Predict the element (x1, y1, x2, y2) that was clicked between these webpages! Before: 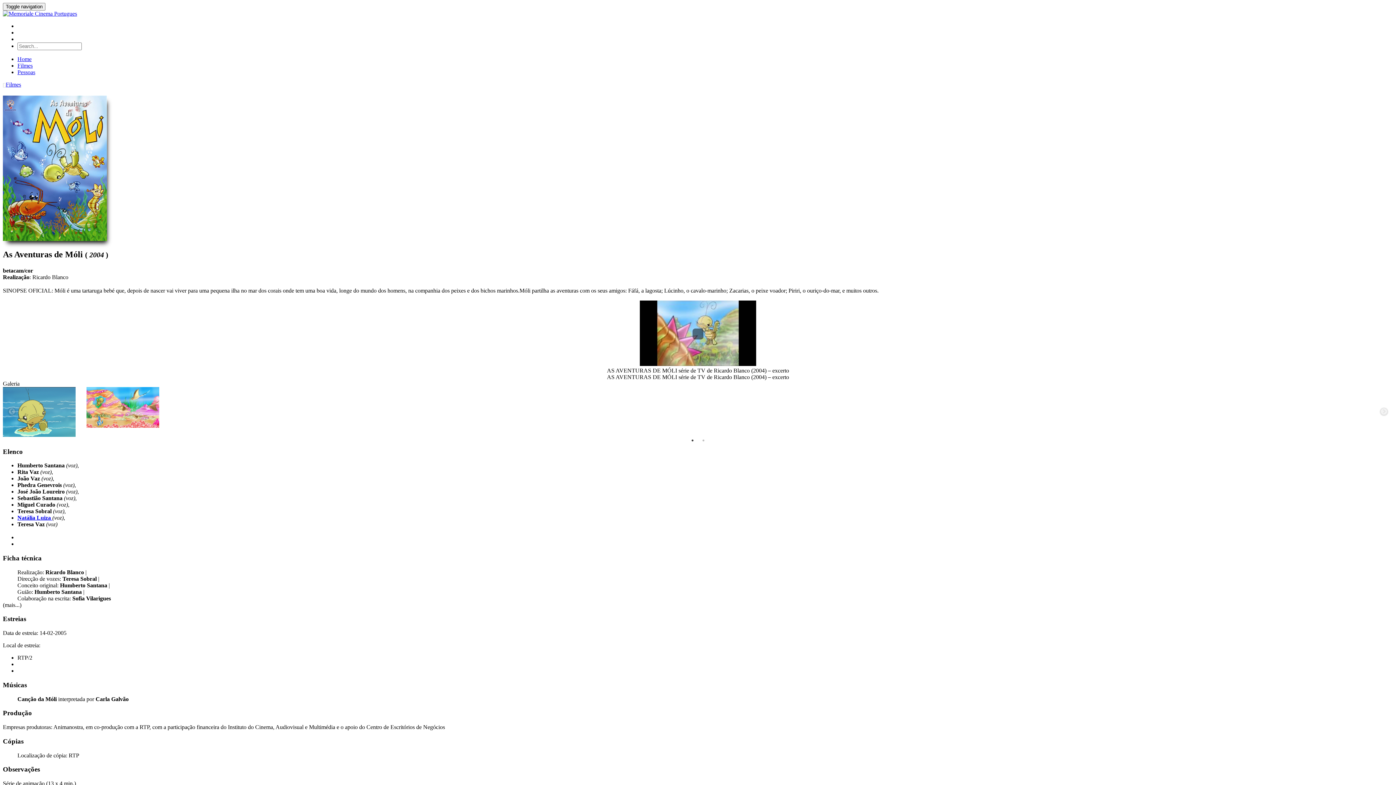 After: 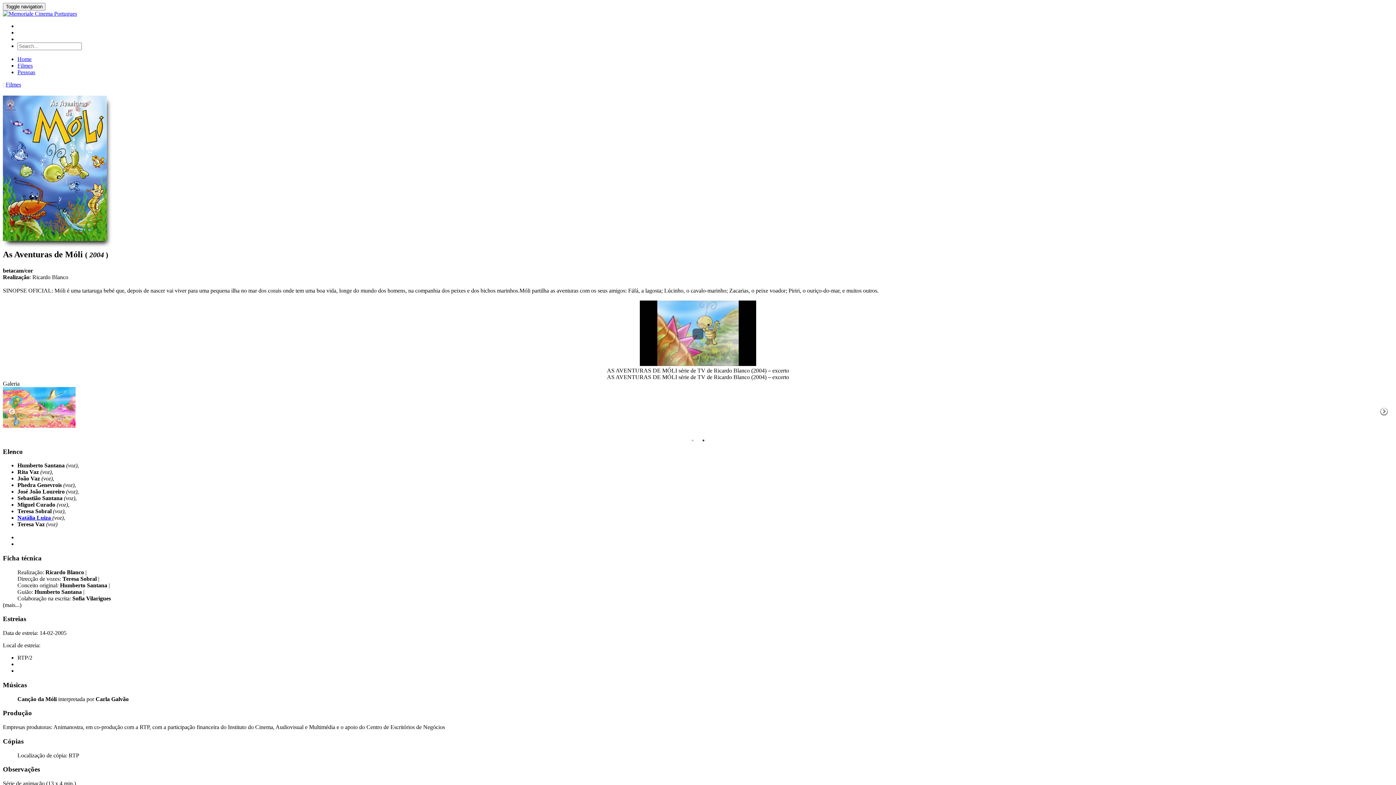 Action: bbox: (1380, 182, 1388, 190) label: Next